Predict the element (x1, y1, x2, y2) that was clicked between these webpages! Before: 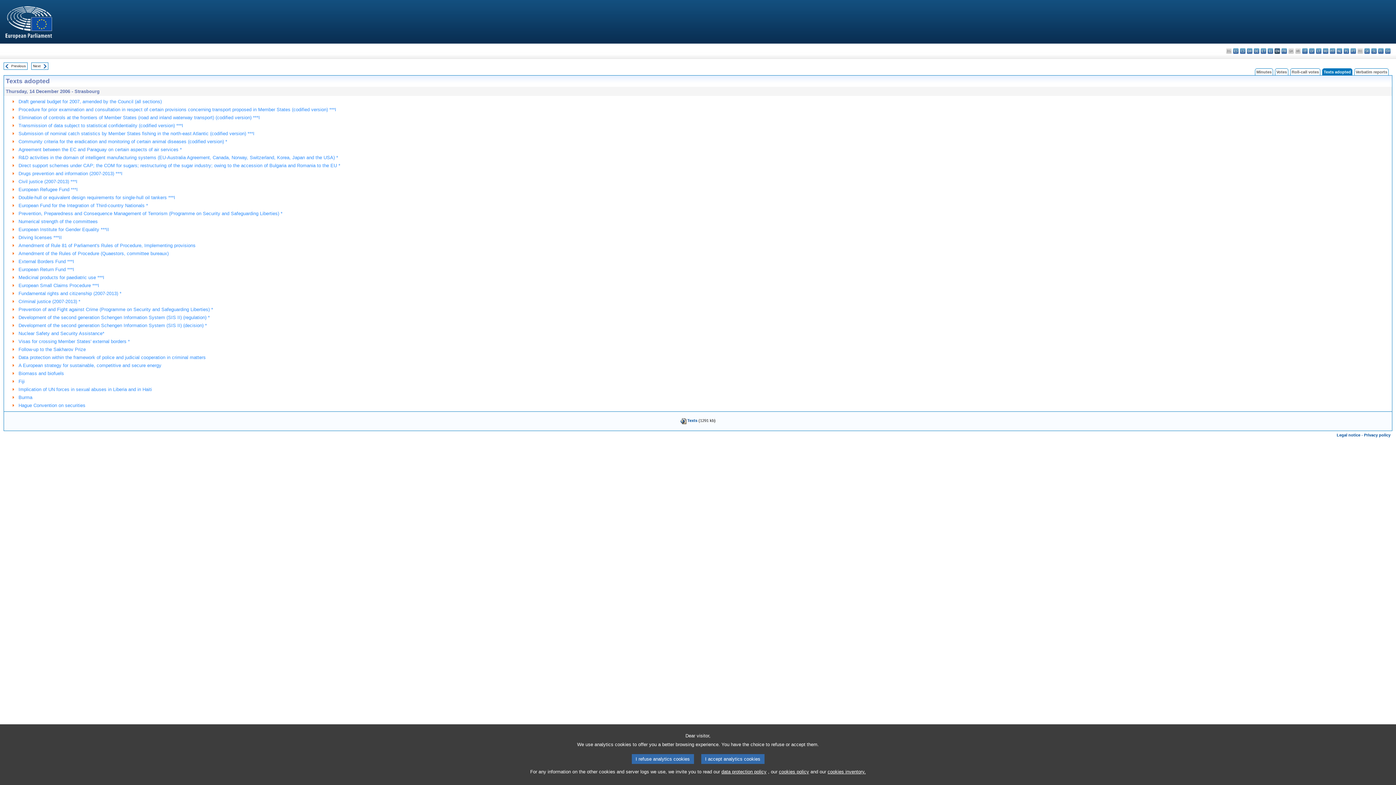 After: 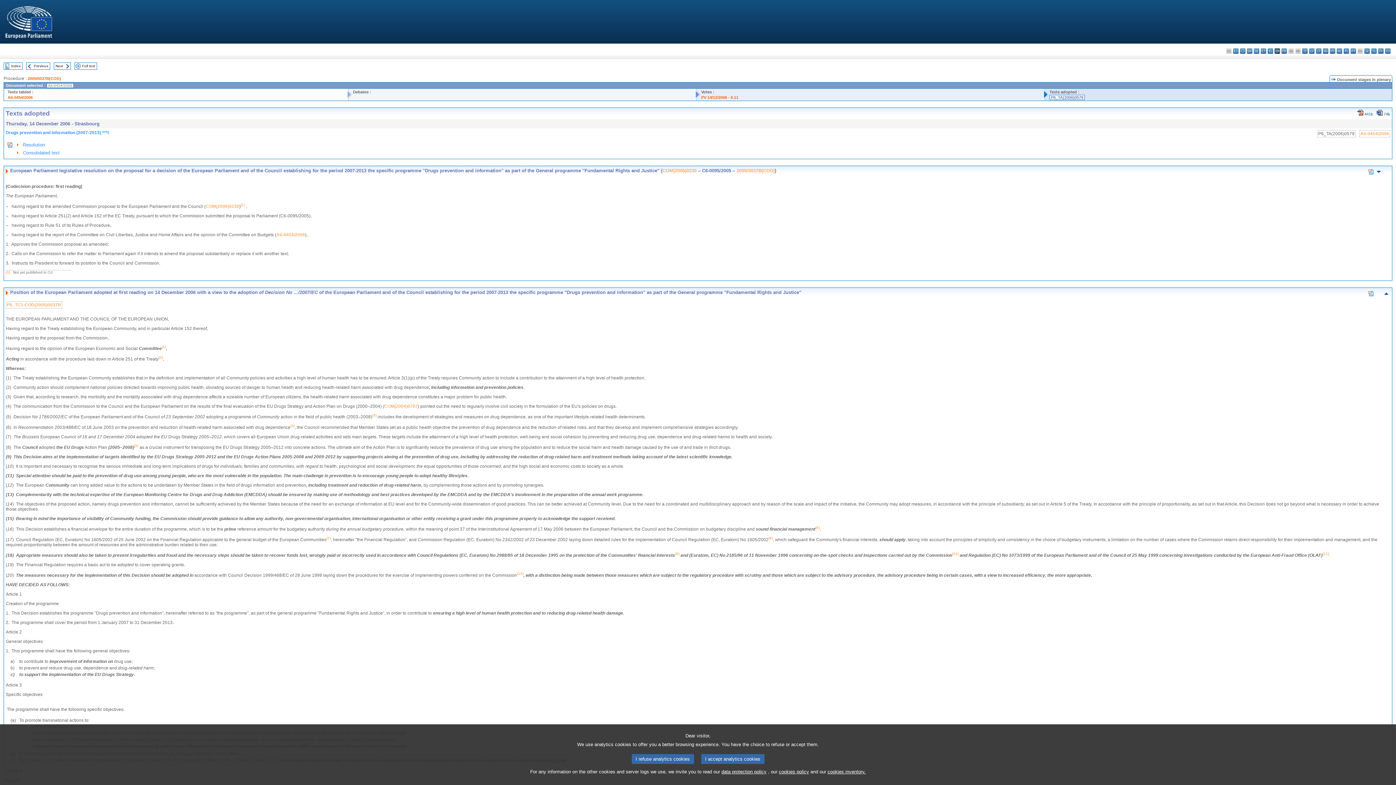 Action: bbox: (18, 170, 122, 176) label: Drugs prevention and information (2007-2013) ***I